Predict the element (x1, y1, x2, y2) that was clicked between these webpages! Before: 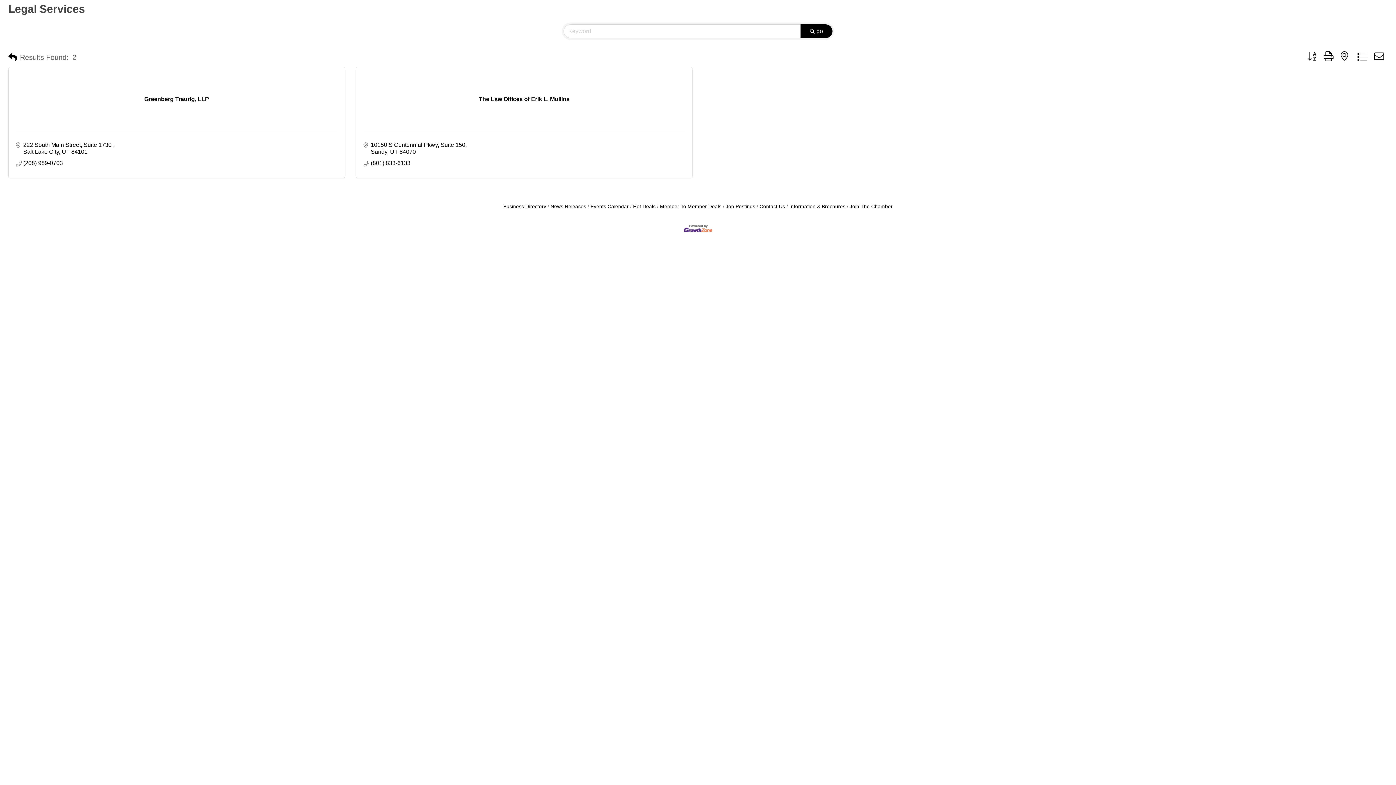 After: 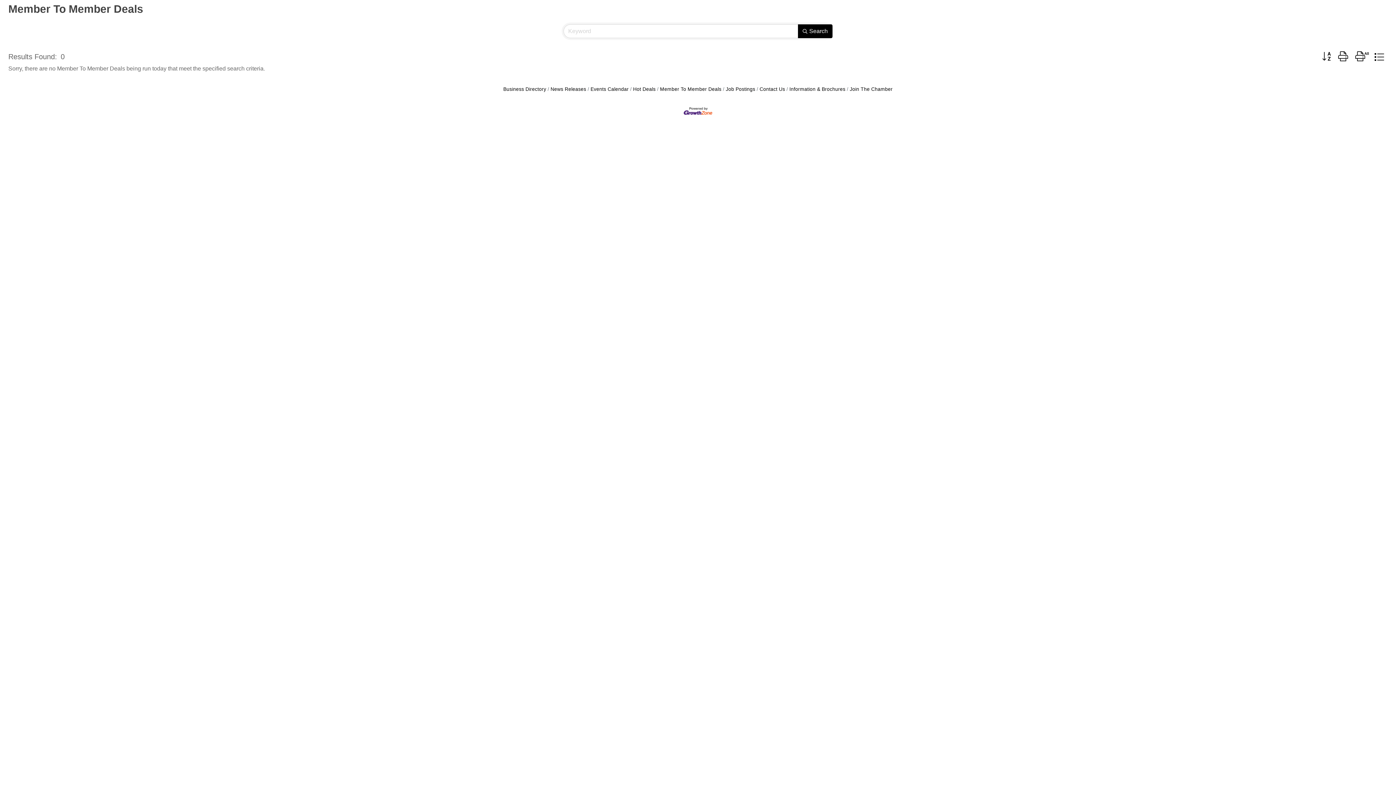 Action: label: Member To Member Deals bbox: (657, 204, 721, 209)